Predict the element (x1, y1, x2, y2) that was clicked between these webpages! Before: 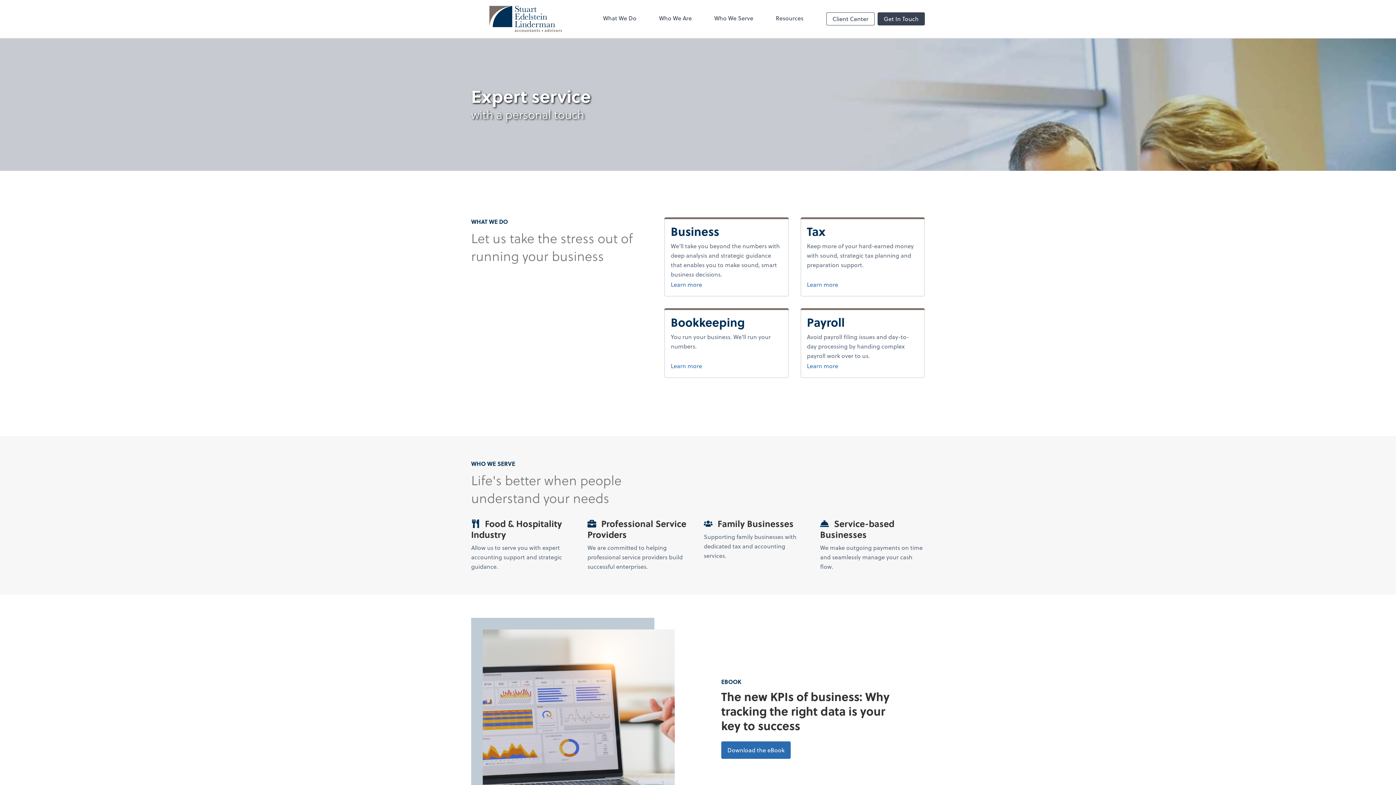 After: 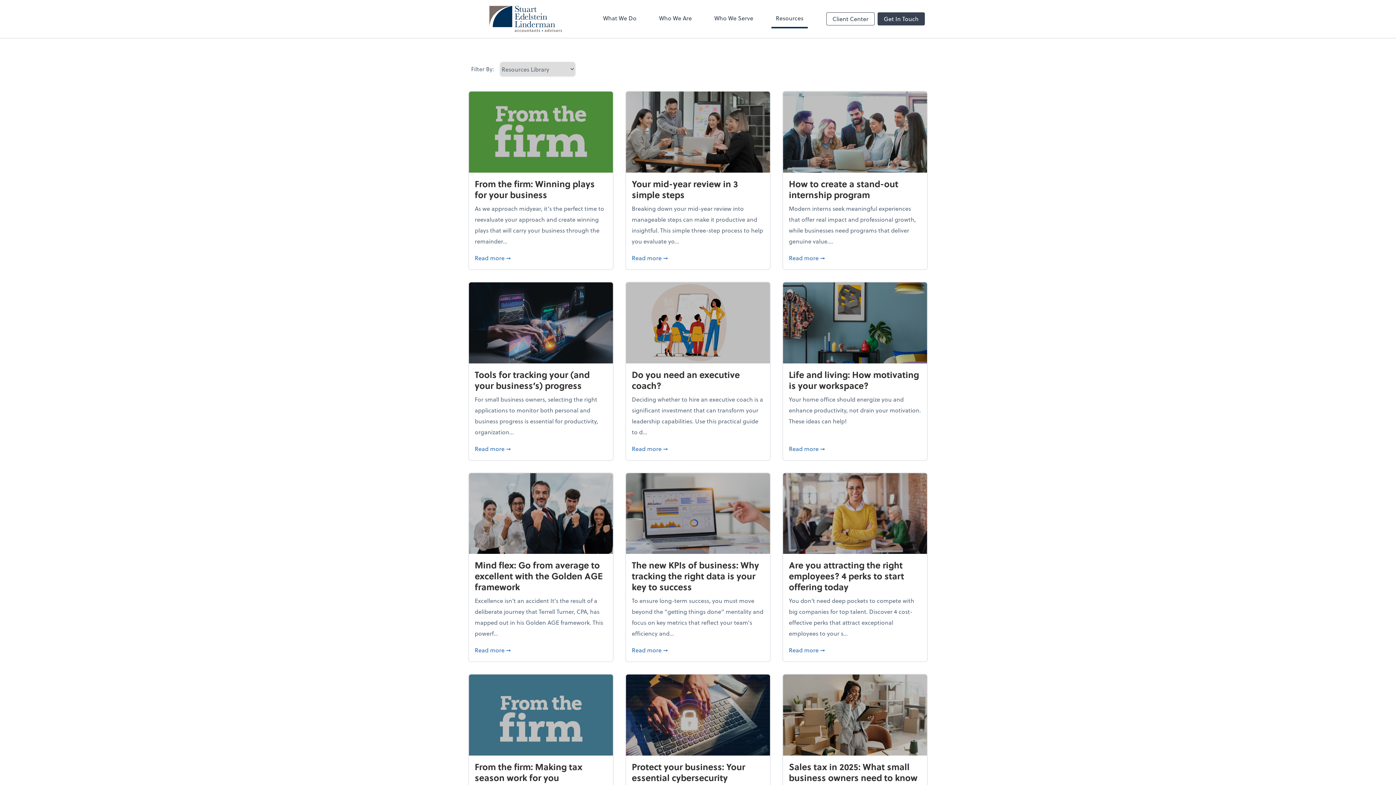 Action: label: Resources bbox: (771, 9, 808, 28)